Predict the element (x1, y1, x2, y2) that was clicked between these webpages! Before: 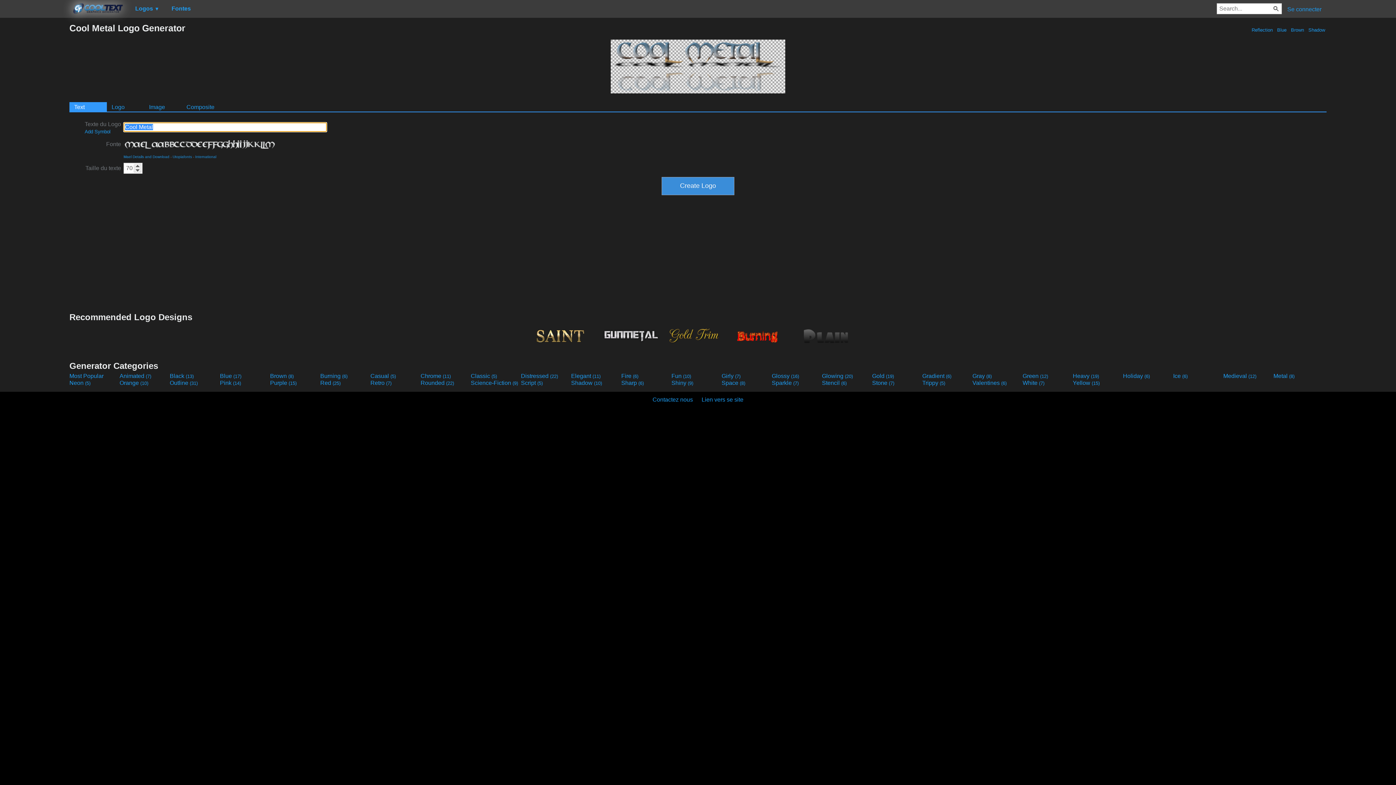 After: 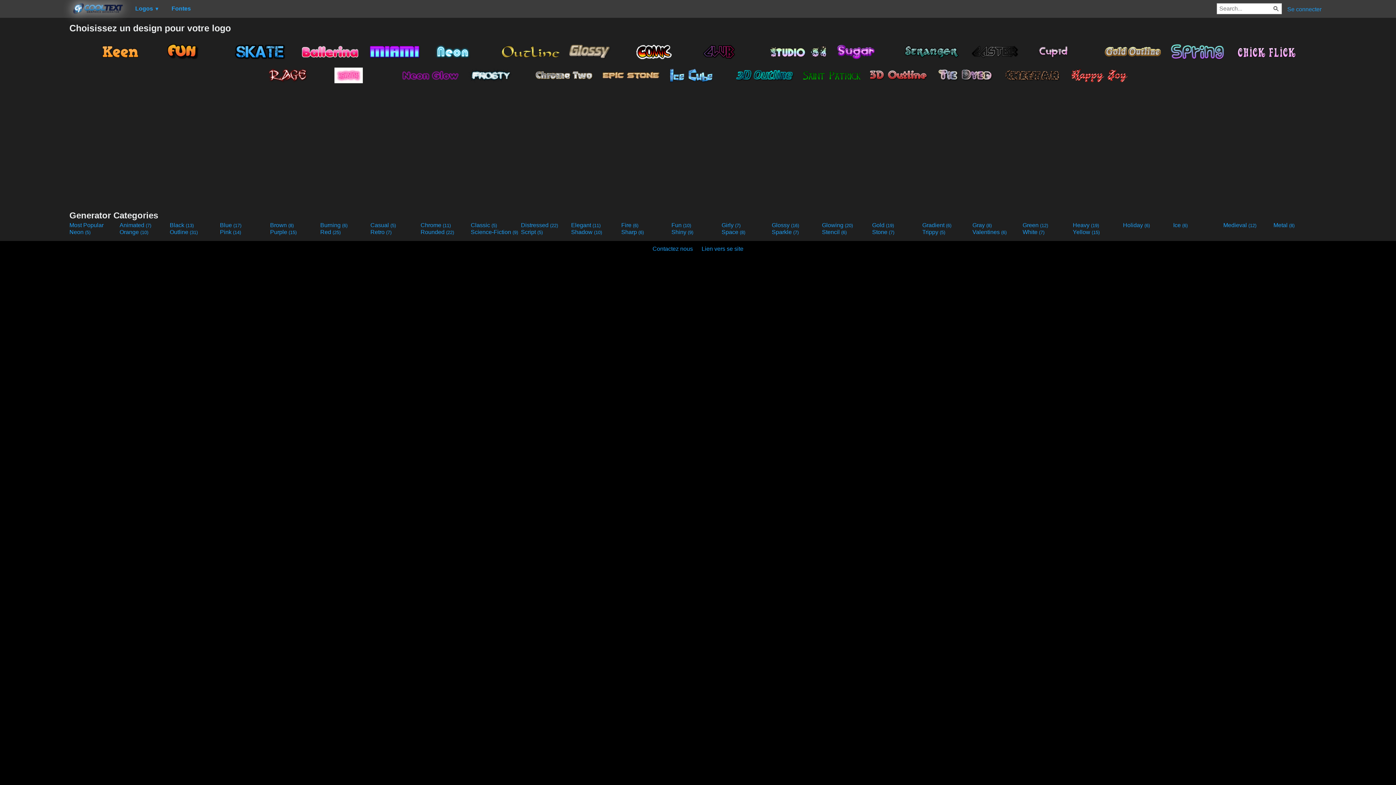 Action: bbox: (169, 379, 218, 386) label: Outline (31)